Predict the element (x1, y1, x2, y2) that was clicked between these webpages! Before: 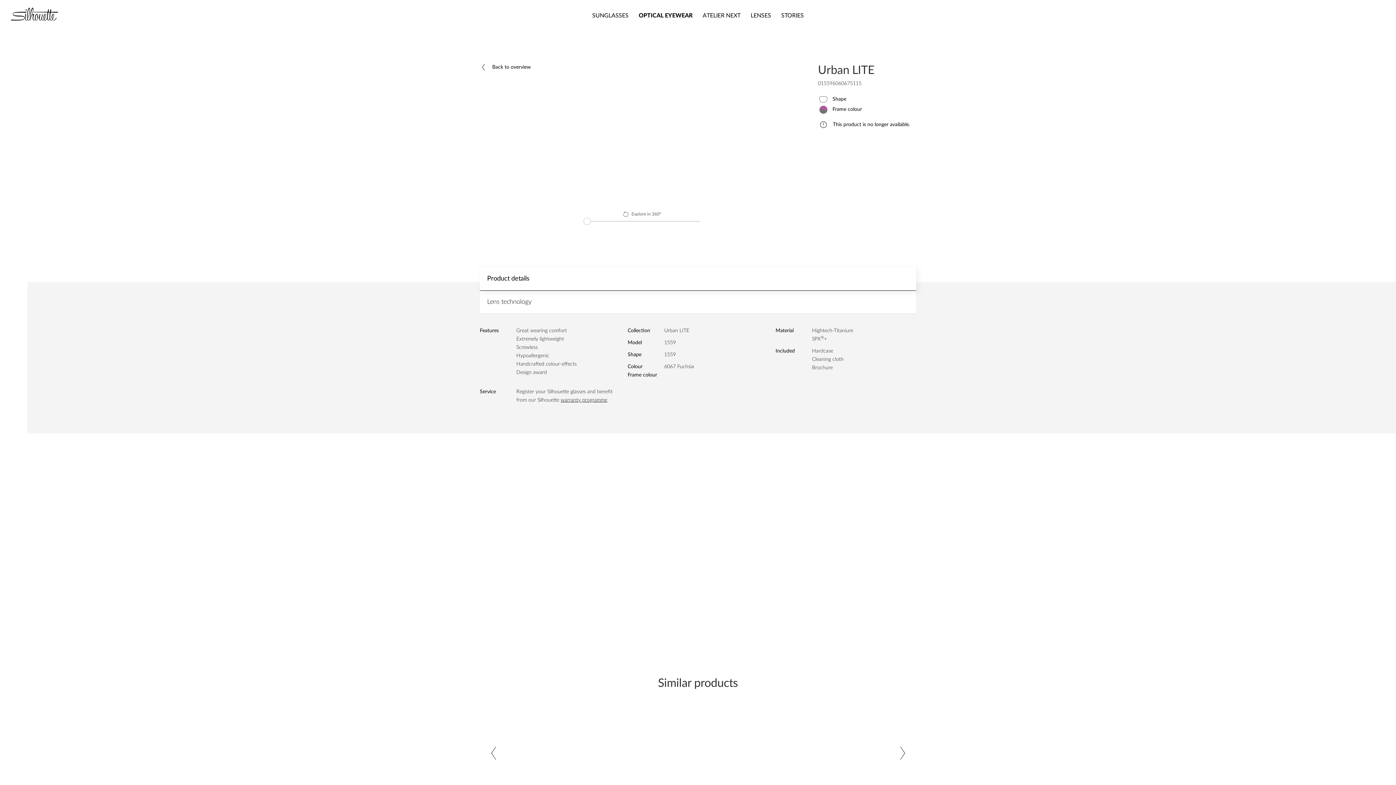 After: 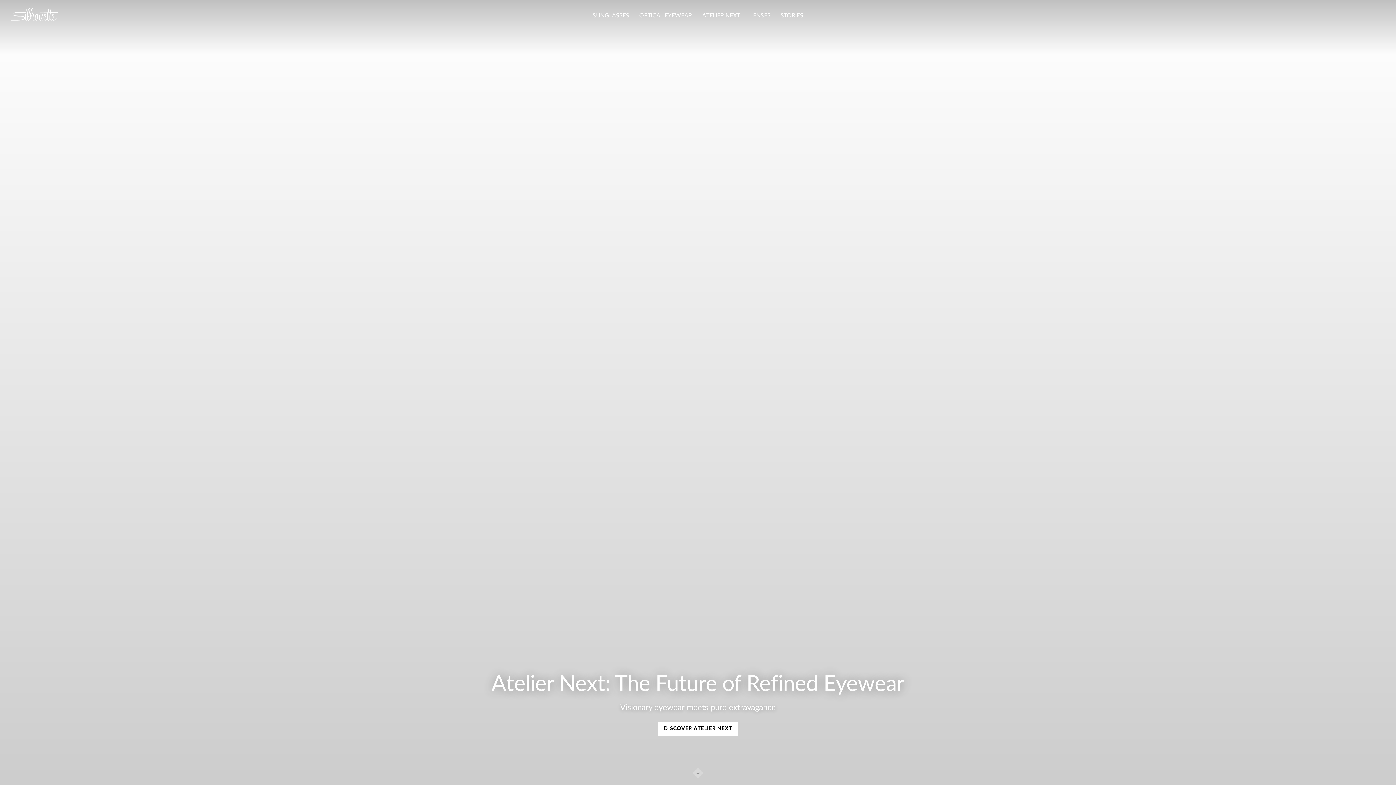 Action: label: Silhouette Logo bbox: (10, 7, 58, 20)